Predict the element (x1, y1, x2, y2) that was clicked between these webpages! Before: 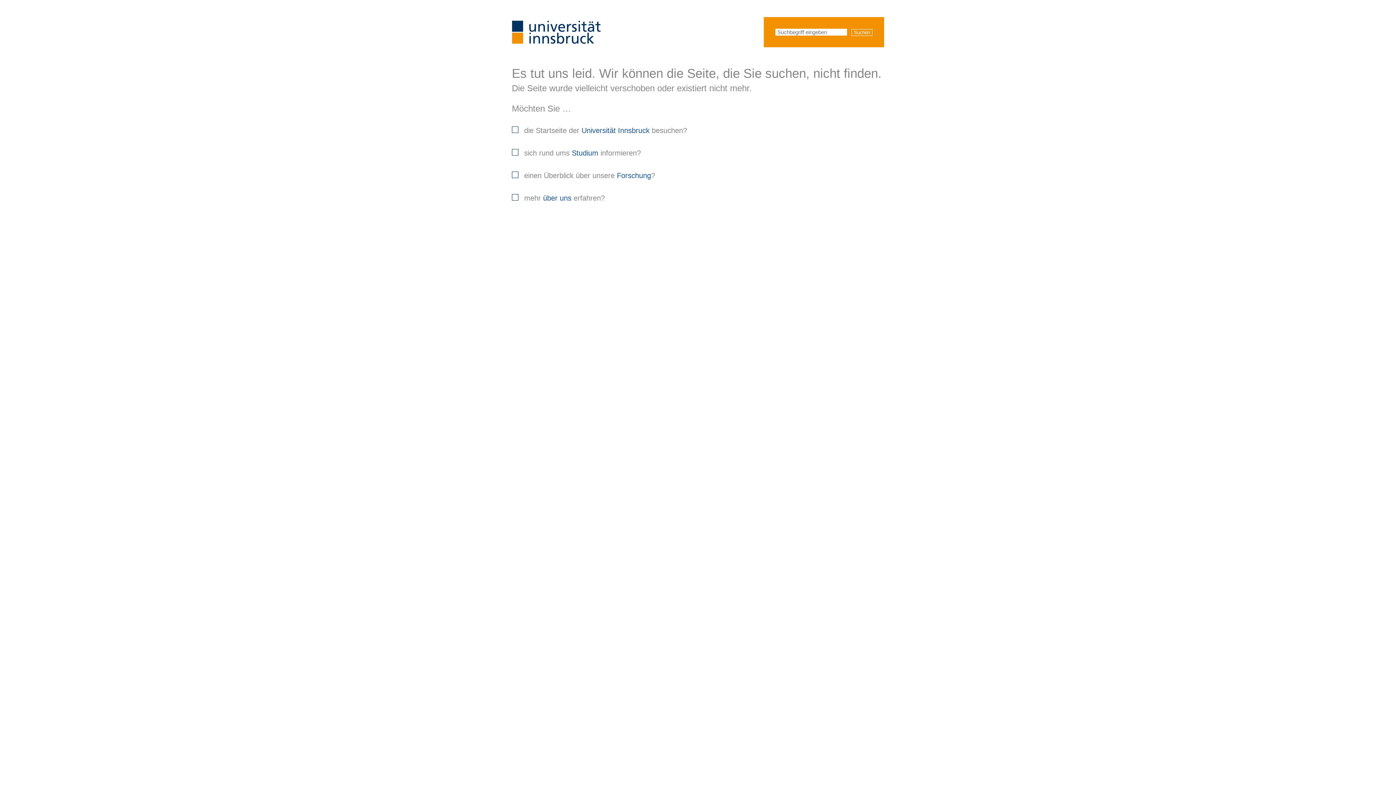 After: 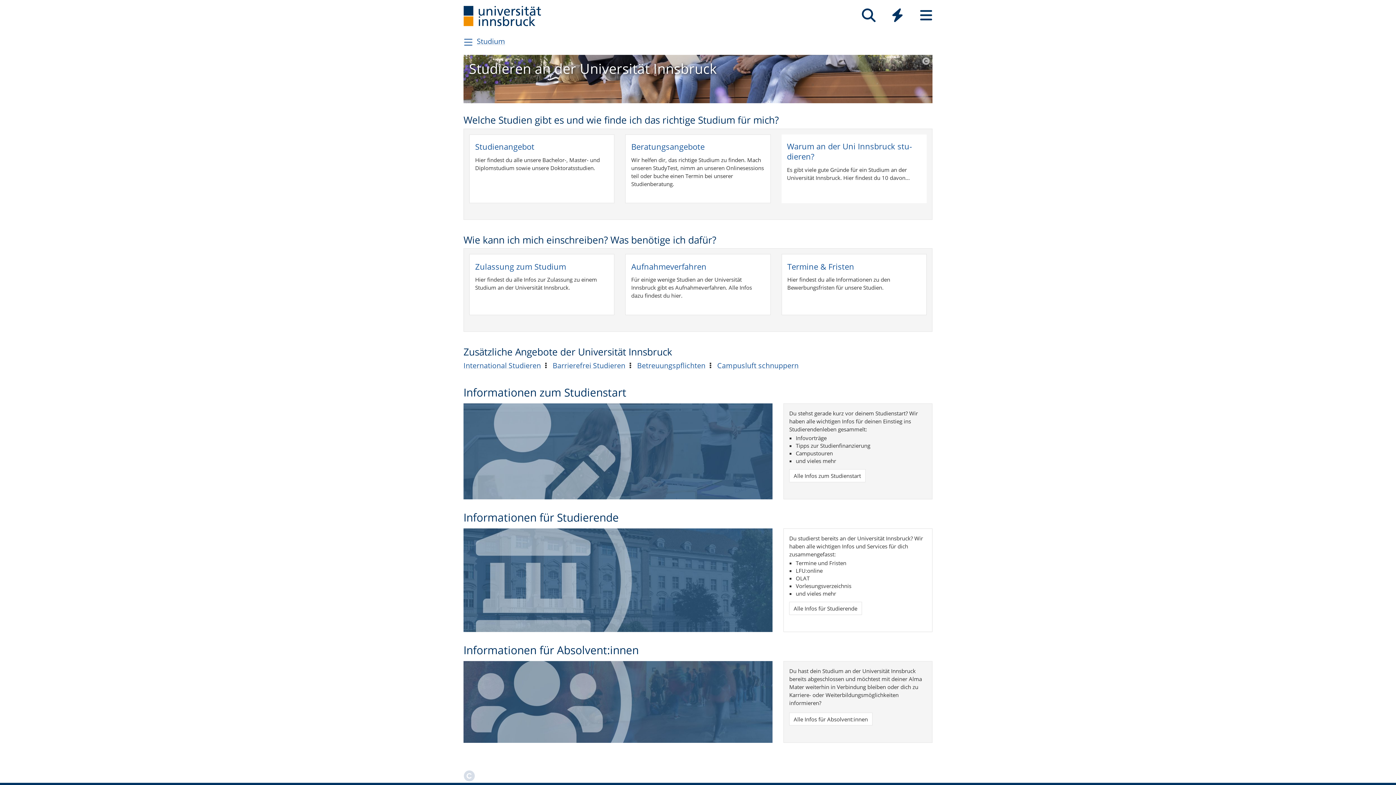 Action: label: Studium bbox: (571, 149, 598, 157)